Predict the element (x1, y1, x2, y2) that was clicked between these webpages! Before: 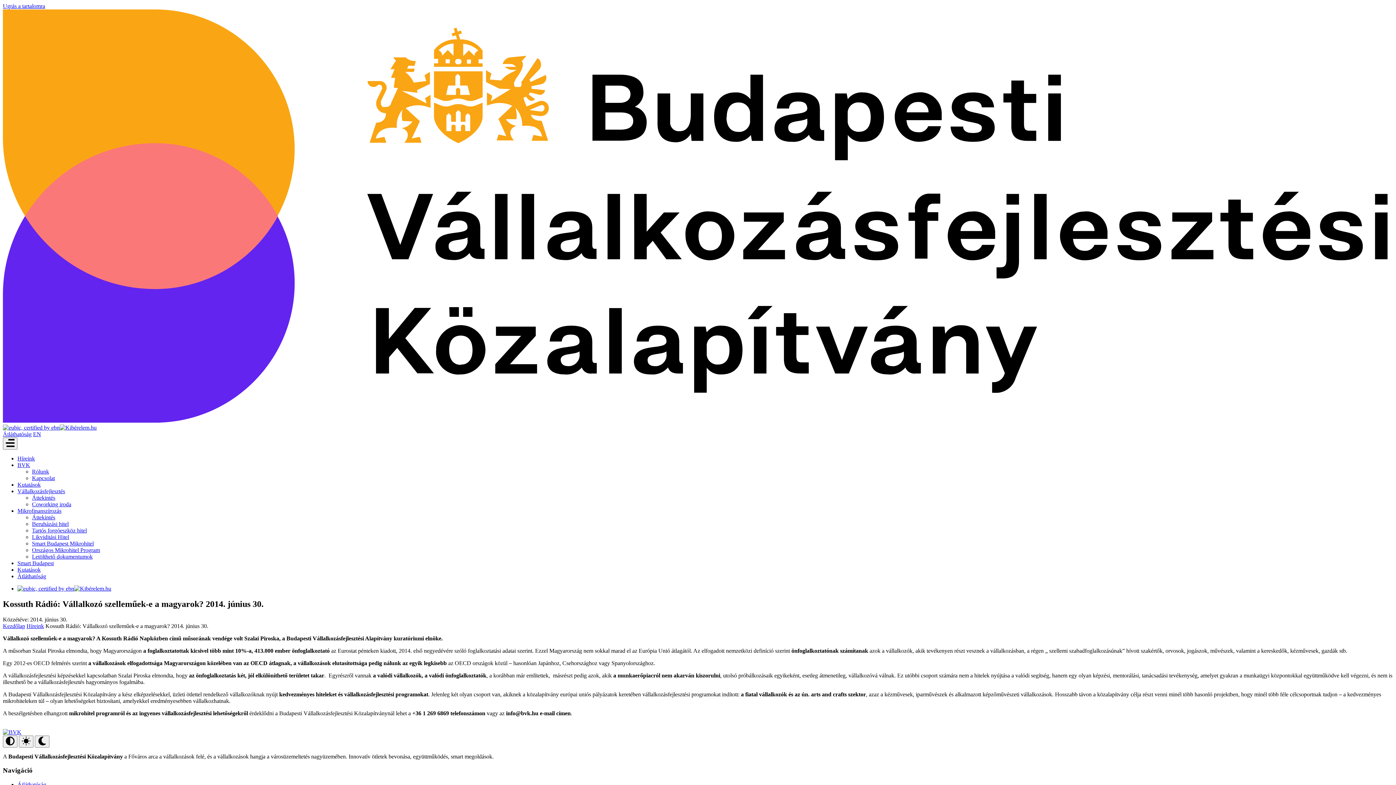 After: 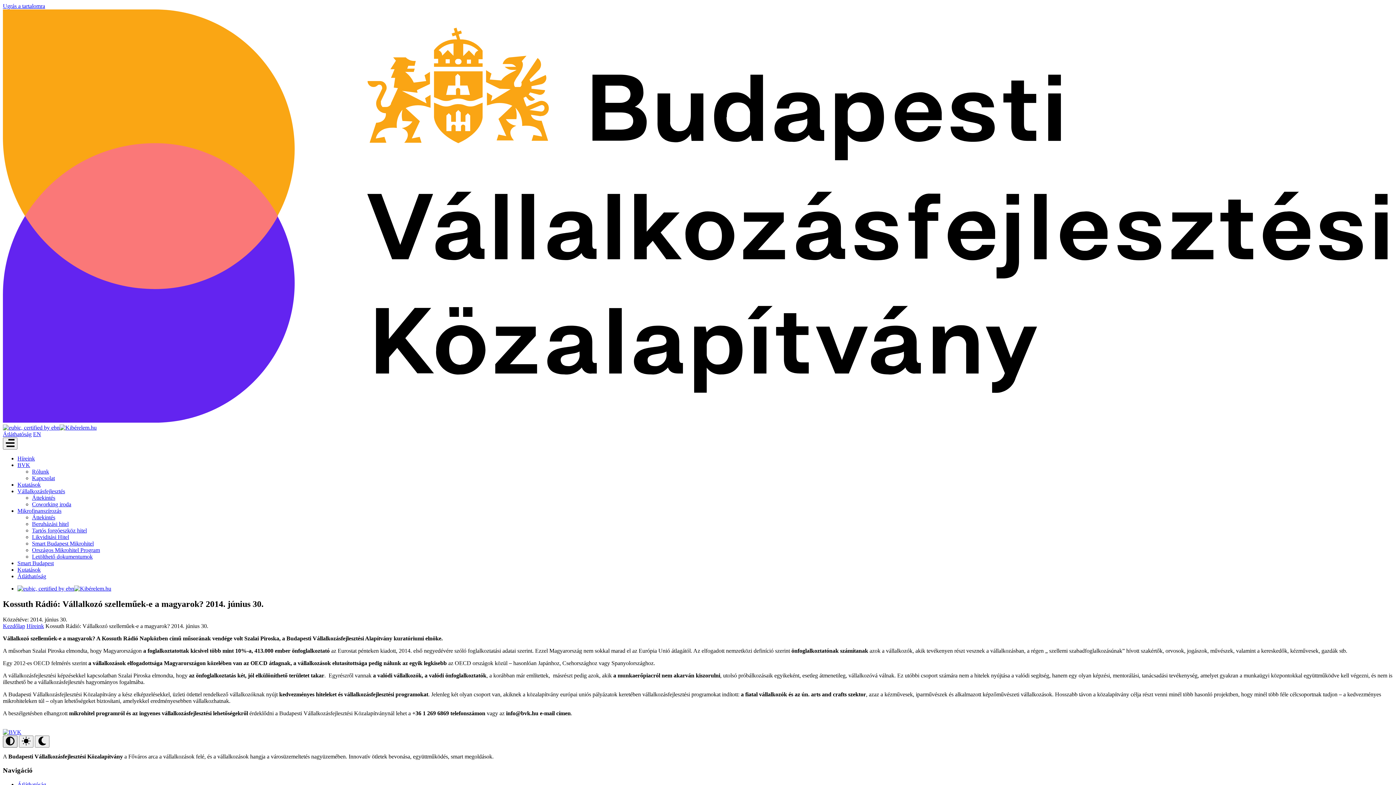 Action: label: Váltás világos módra bbox: (2, 735, 17, 747)